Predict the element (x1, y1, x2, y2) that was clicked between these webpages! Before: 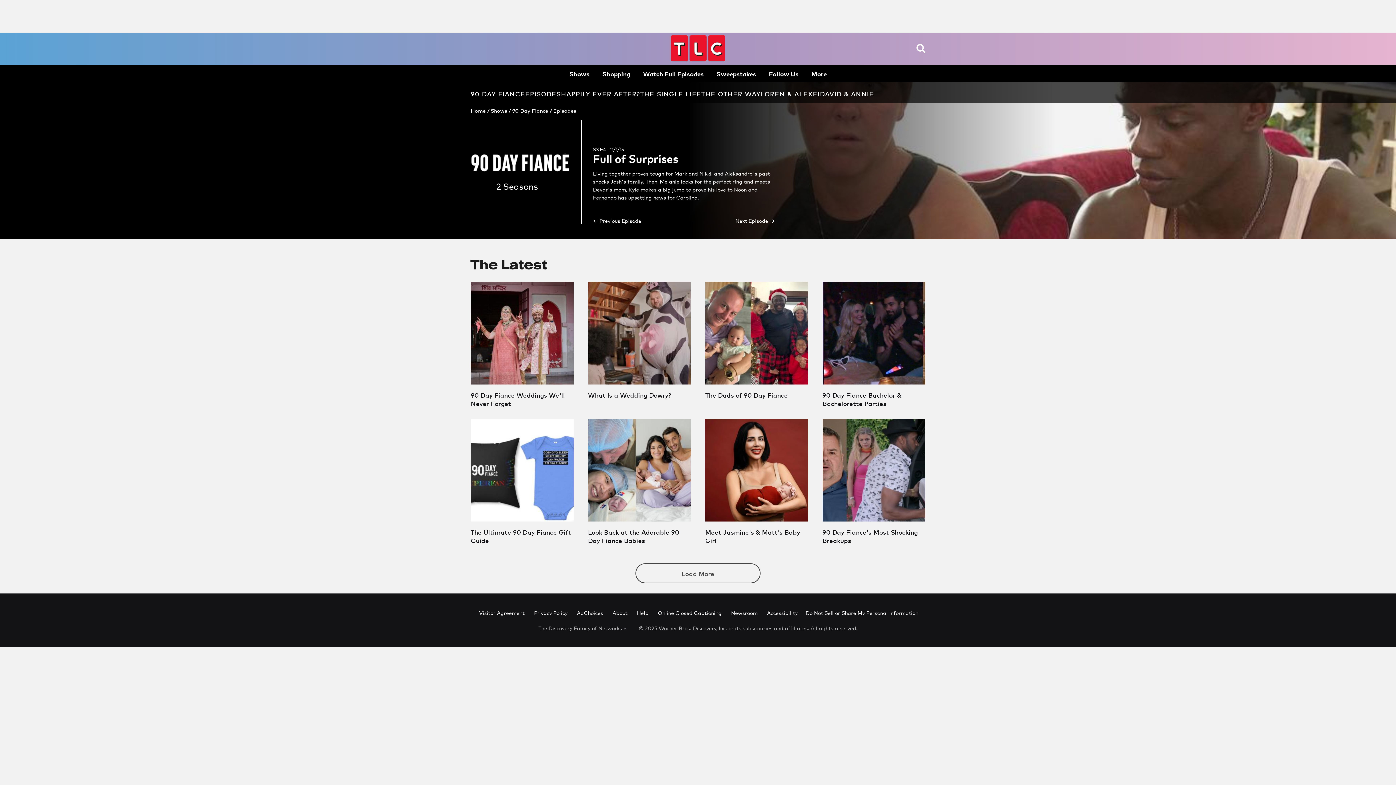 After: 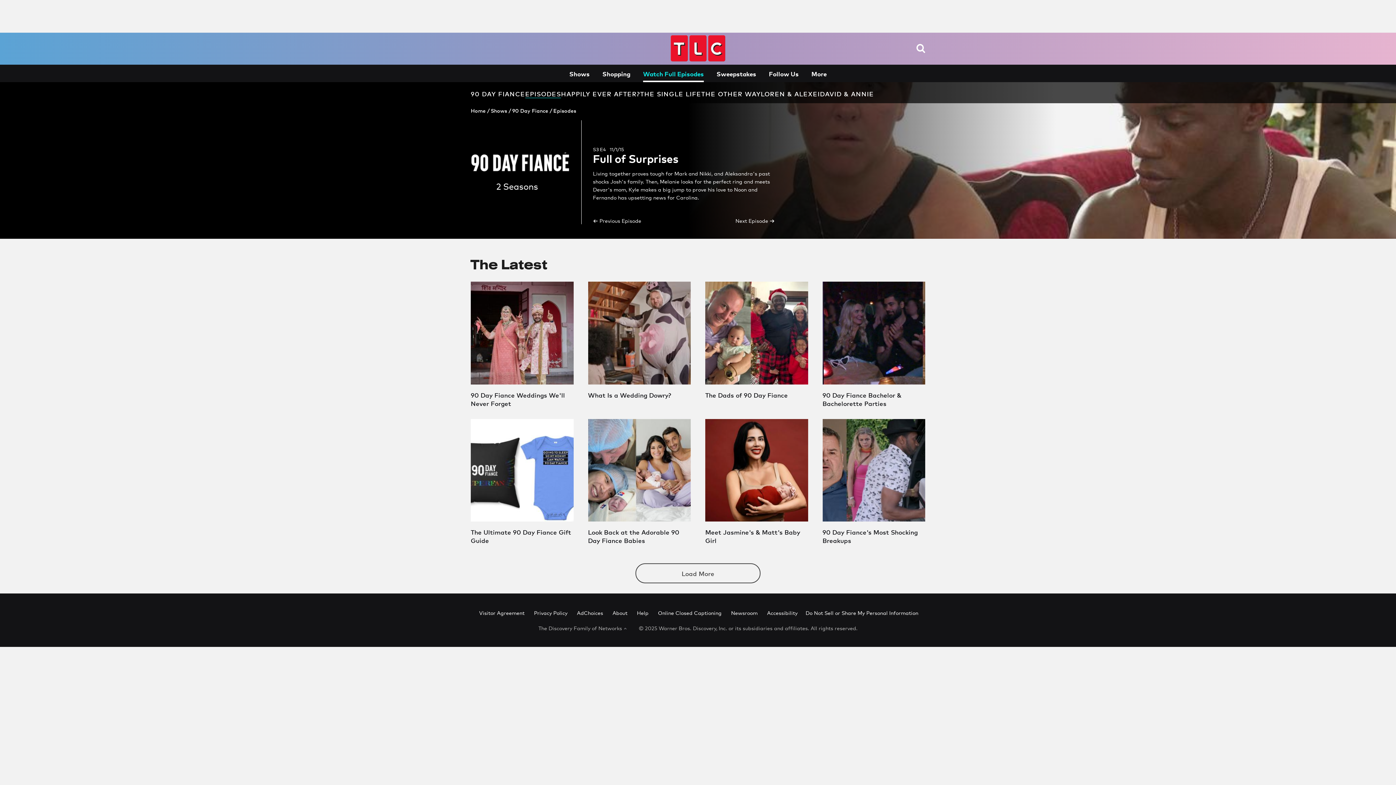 Action: label: Watch Full Episodes bbox: (643, 64, 704, 82)